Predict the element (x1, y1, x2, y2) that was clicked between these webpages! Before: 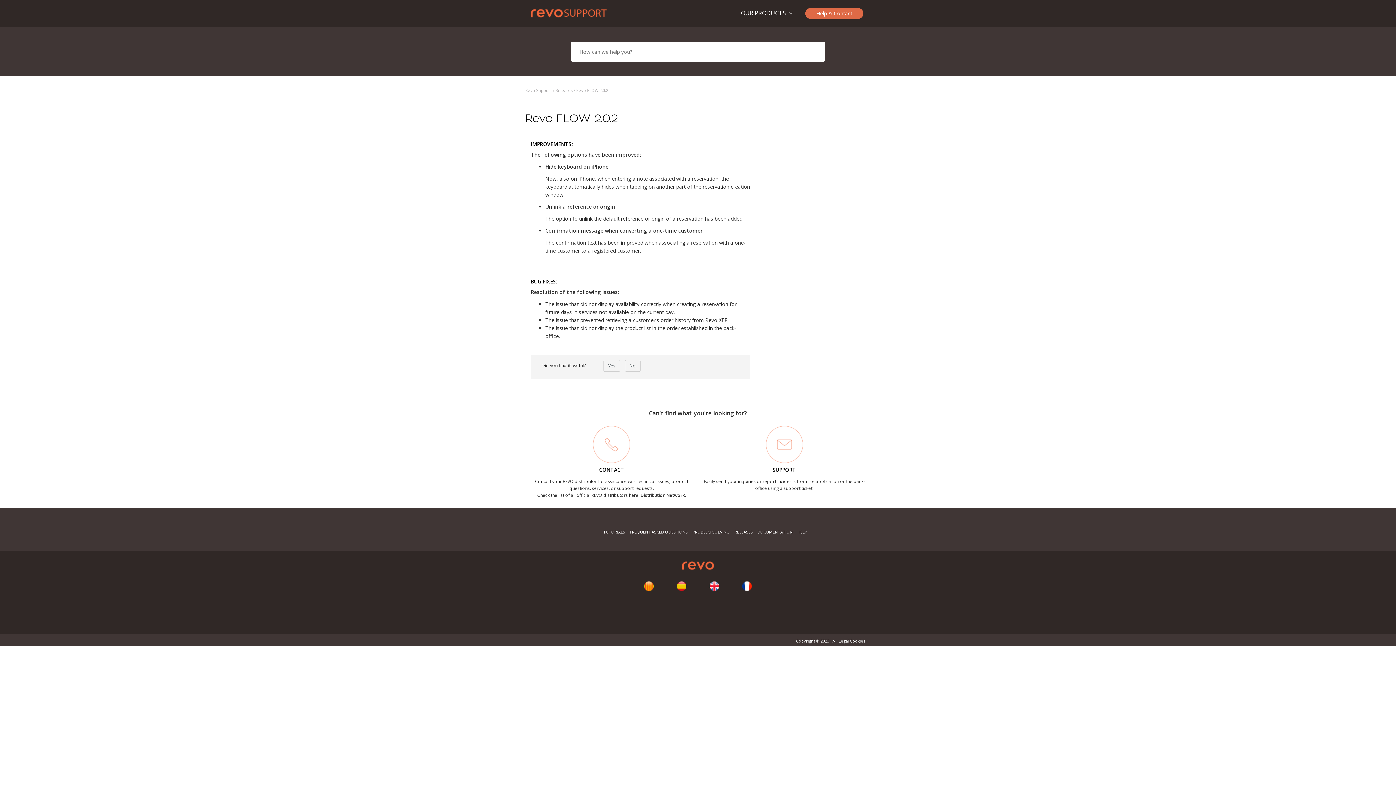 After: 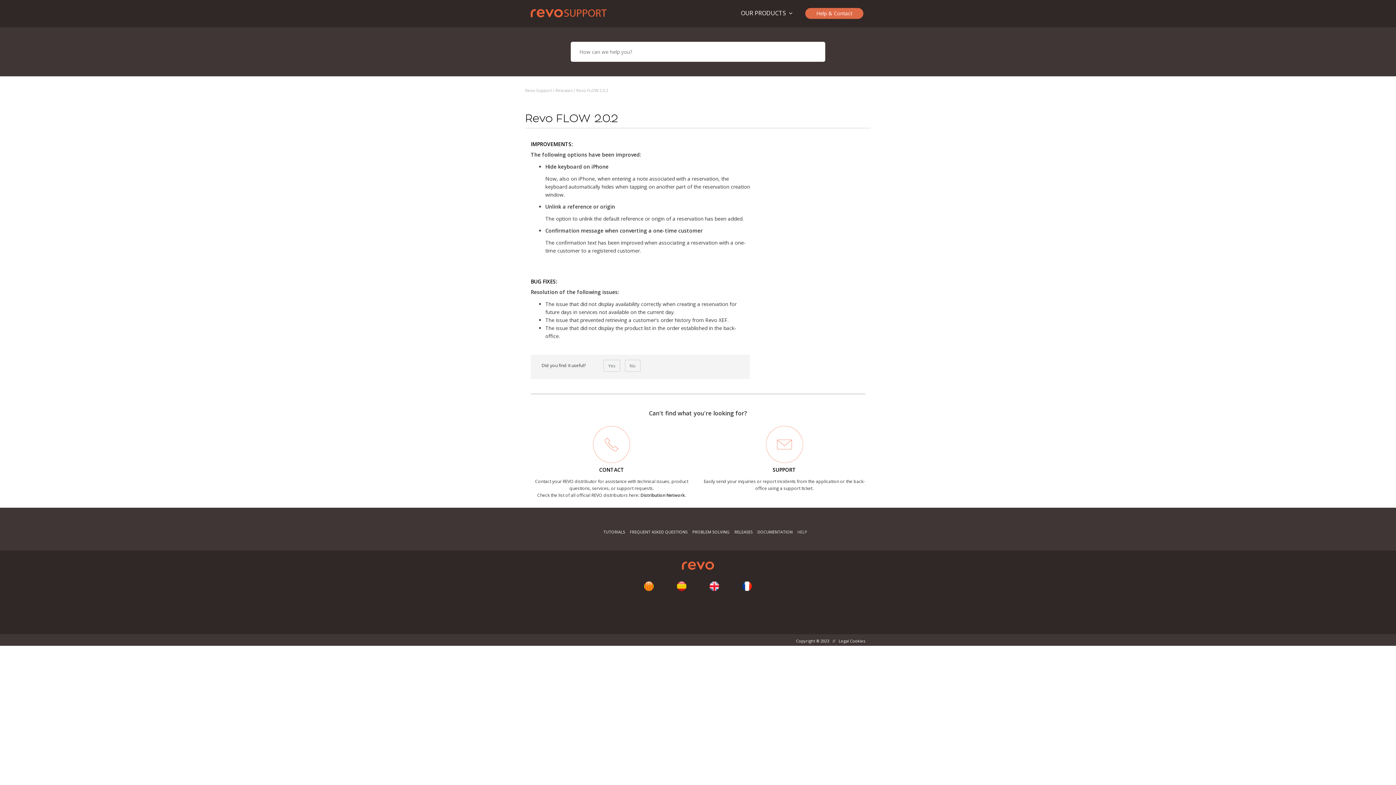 Action: bbox: (797, 529, 807, 534) label: HELP